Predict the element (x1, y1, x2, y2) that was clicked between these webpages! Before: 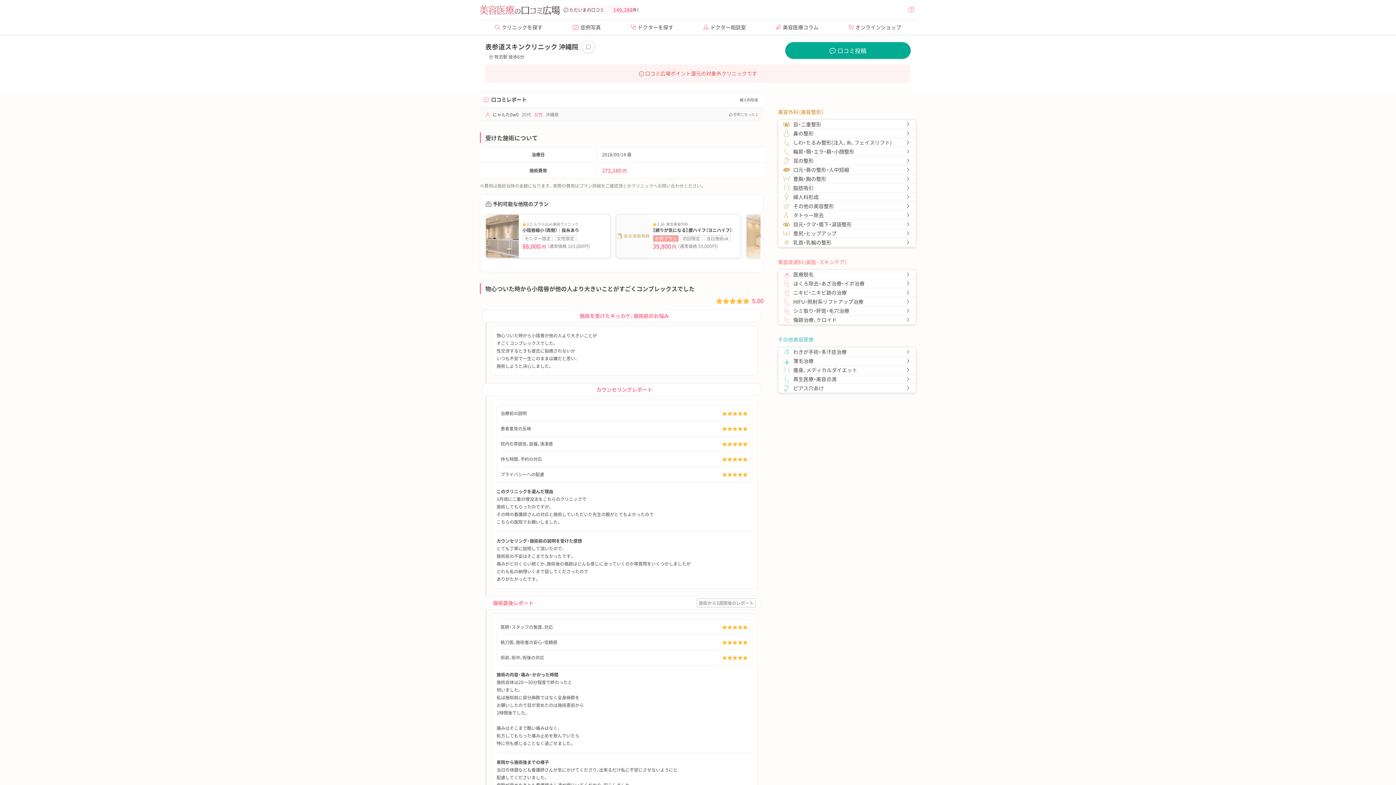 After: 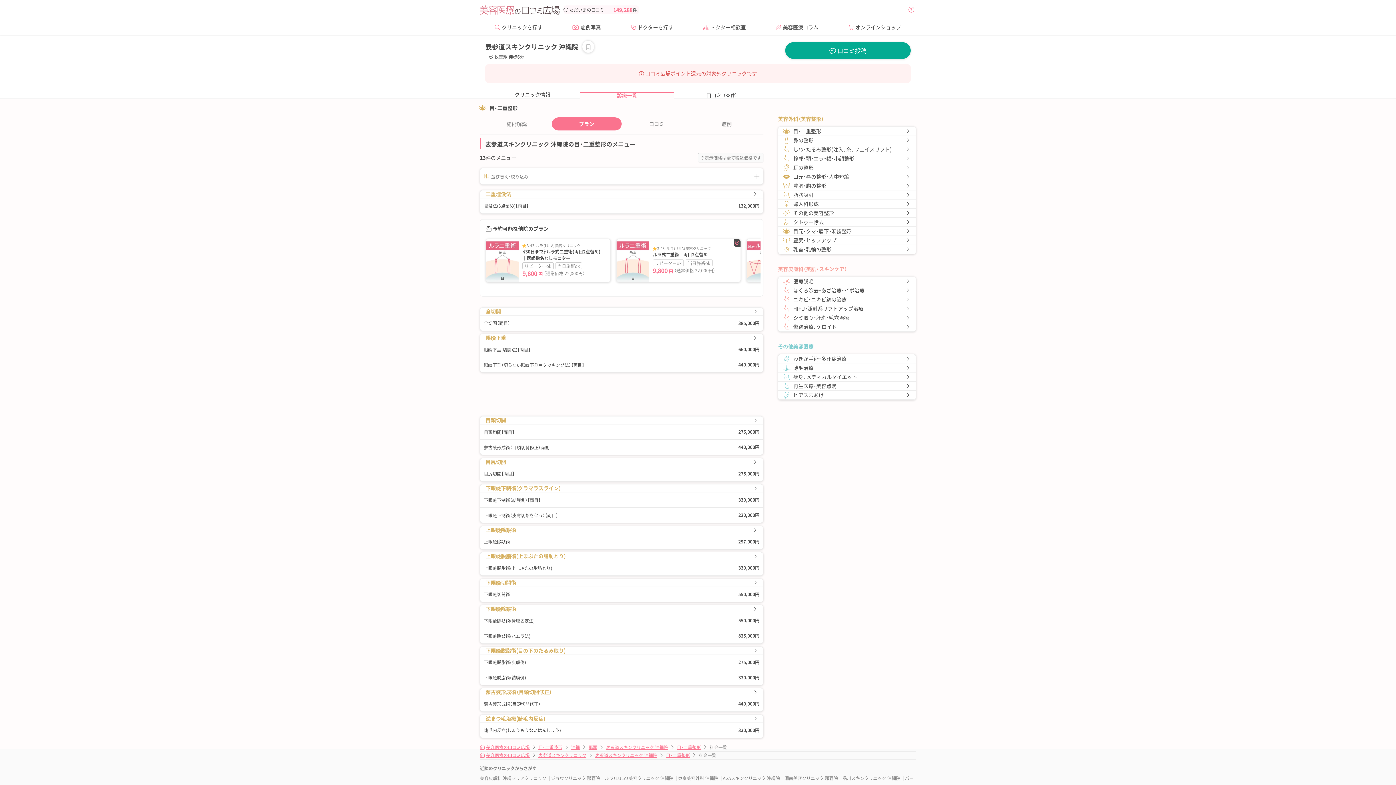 Action: label: 目・二重整形 bbox: (778, 119, 916, 128)